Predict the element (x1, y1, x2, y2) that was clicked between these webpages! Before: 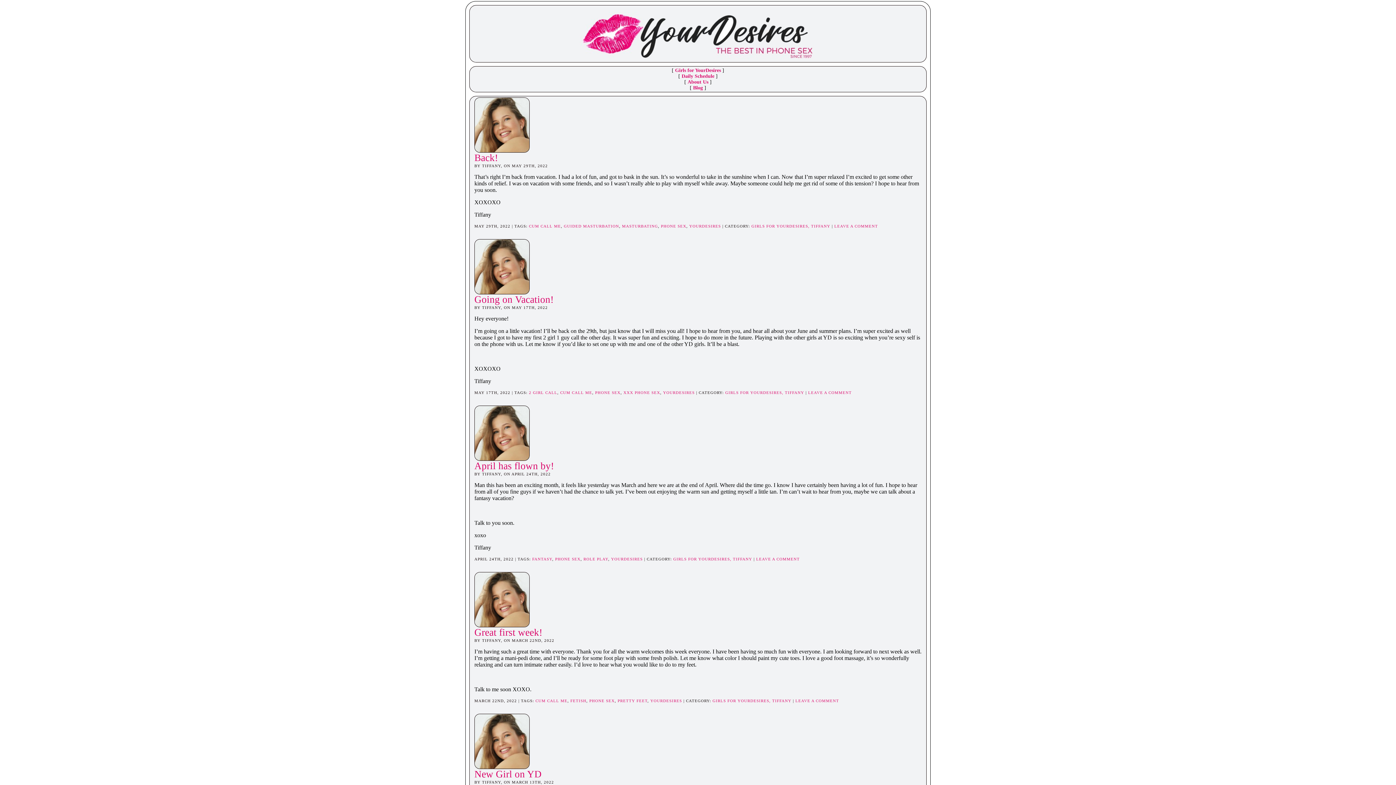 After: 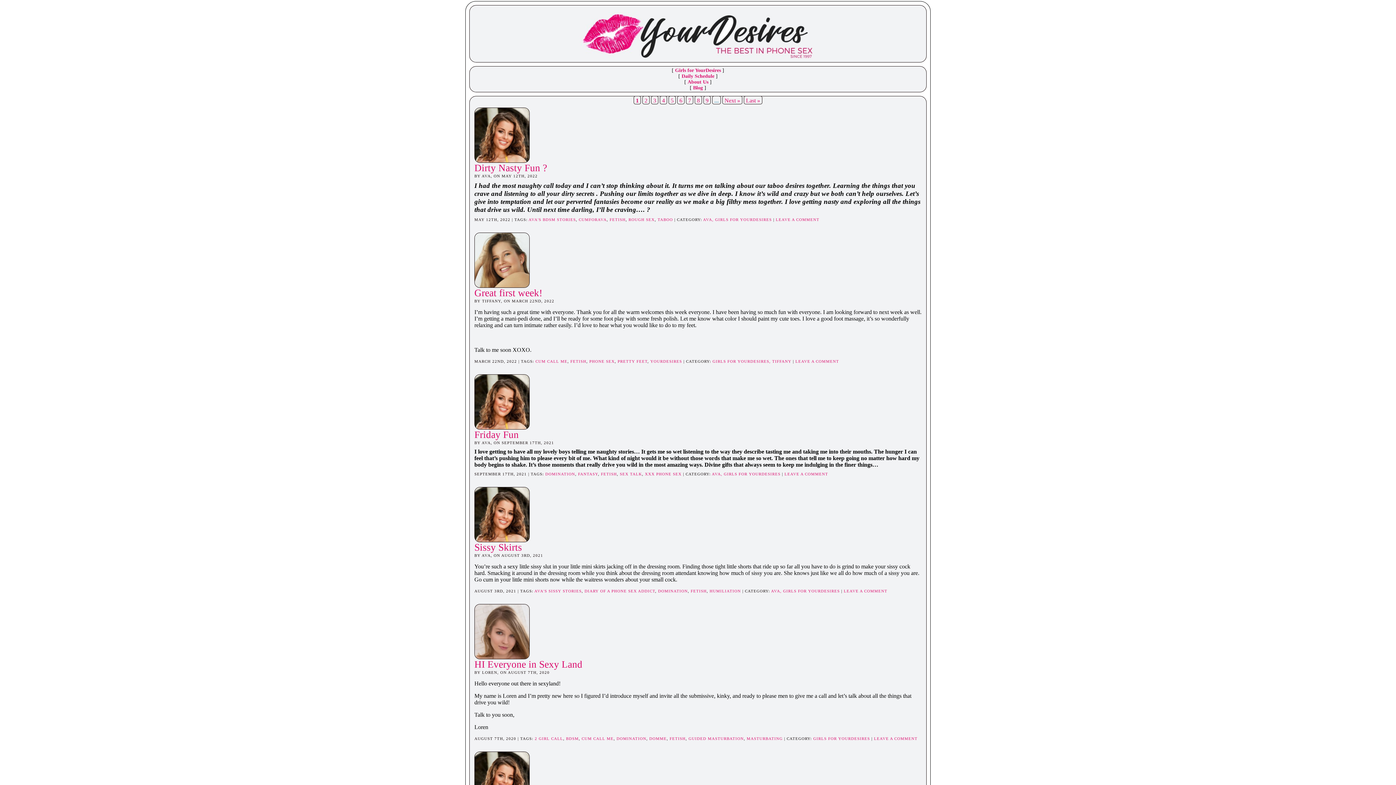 Action: label: FETISH bbox: (570, 698, 586, 703)